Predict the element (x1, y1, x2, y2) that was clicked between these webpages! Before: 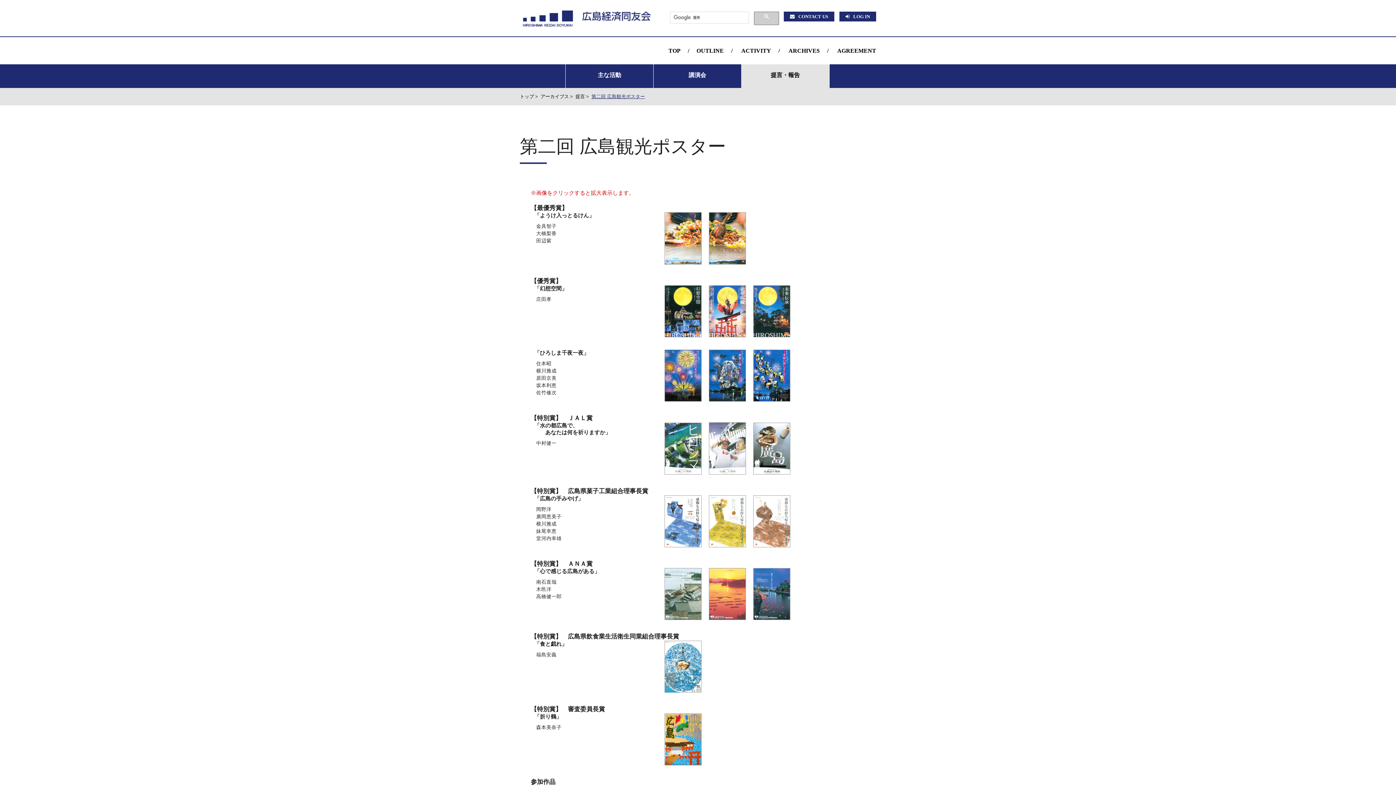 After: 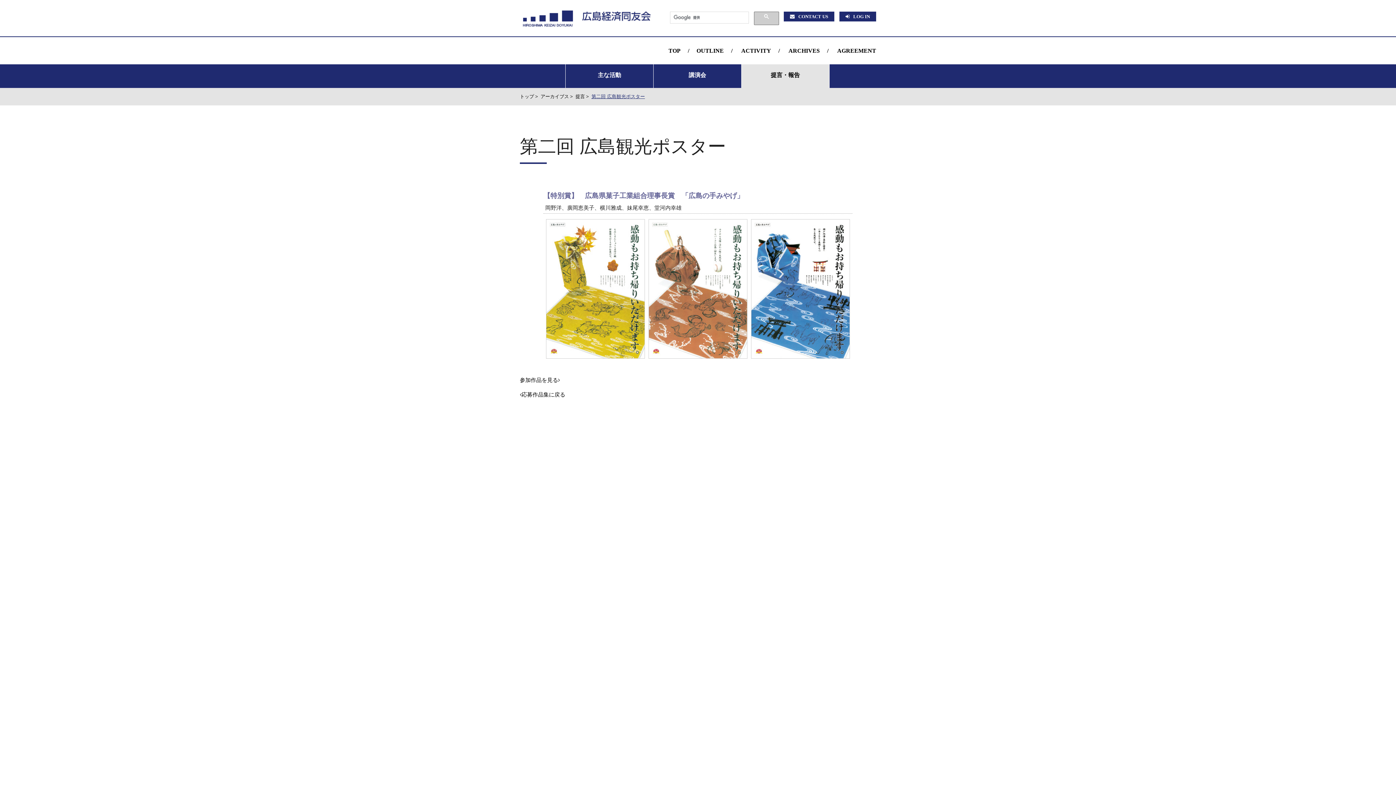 Action: bbox: (664, 543, 797, 548)